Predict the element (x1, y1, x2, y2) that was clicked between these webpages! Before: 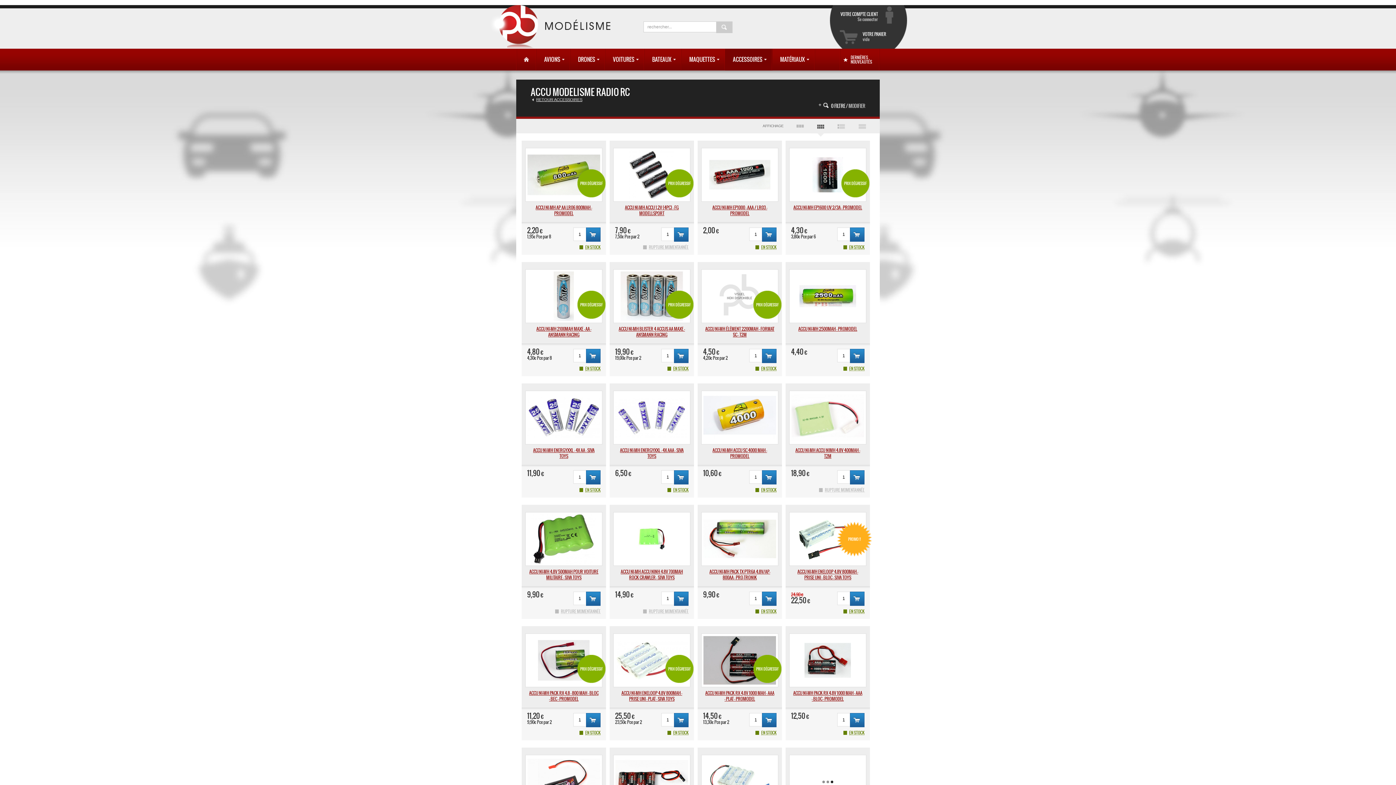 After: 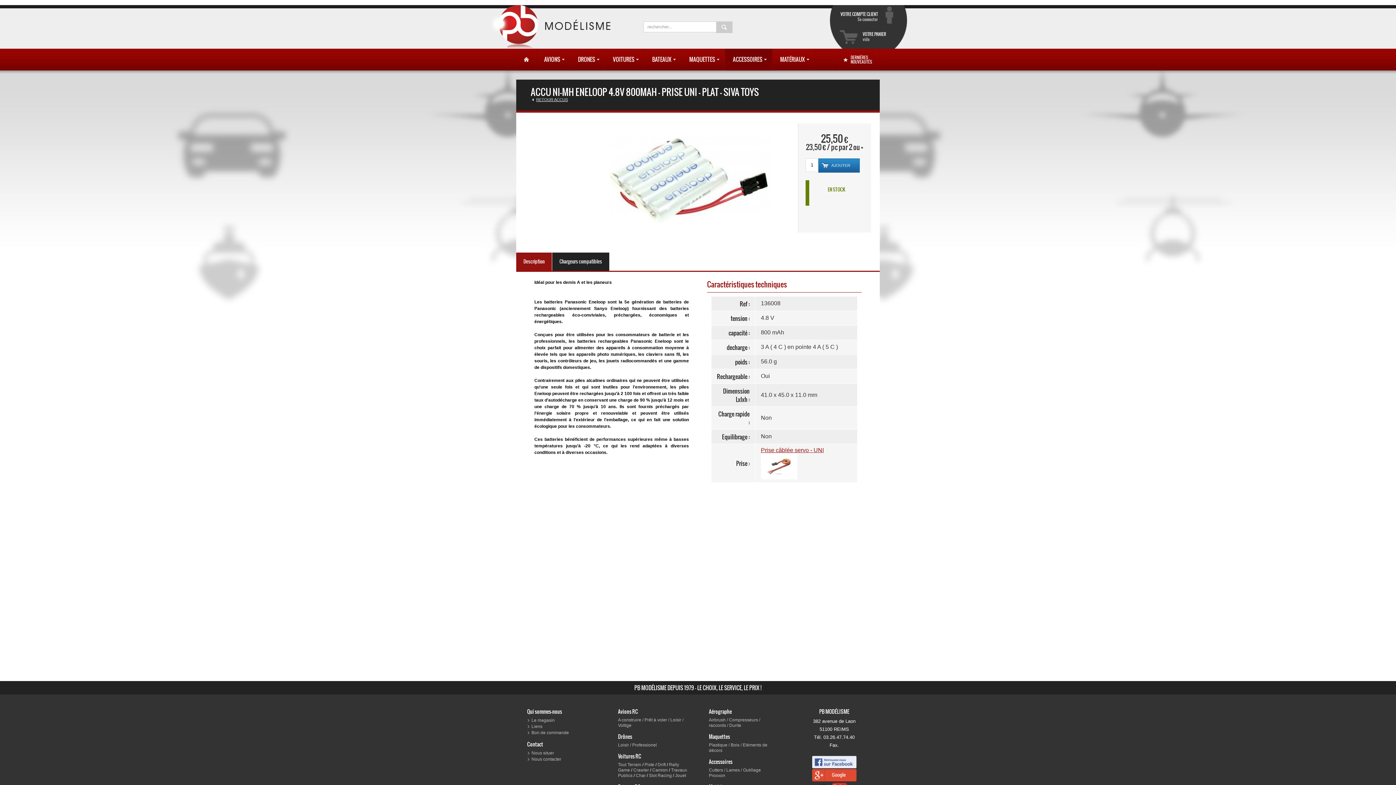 Action: label: ACCU NI-MH ENELOOP 4.8V 800MAH - PRISE UNI - PLAT - SIVA TOYS bbox: (609, 683, 694, 705)